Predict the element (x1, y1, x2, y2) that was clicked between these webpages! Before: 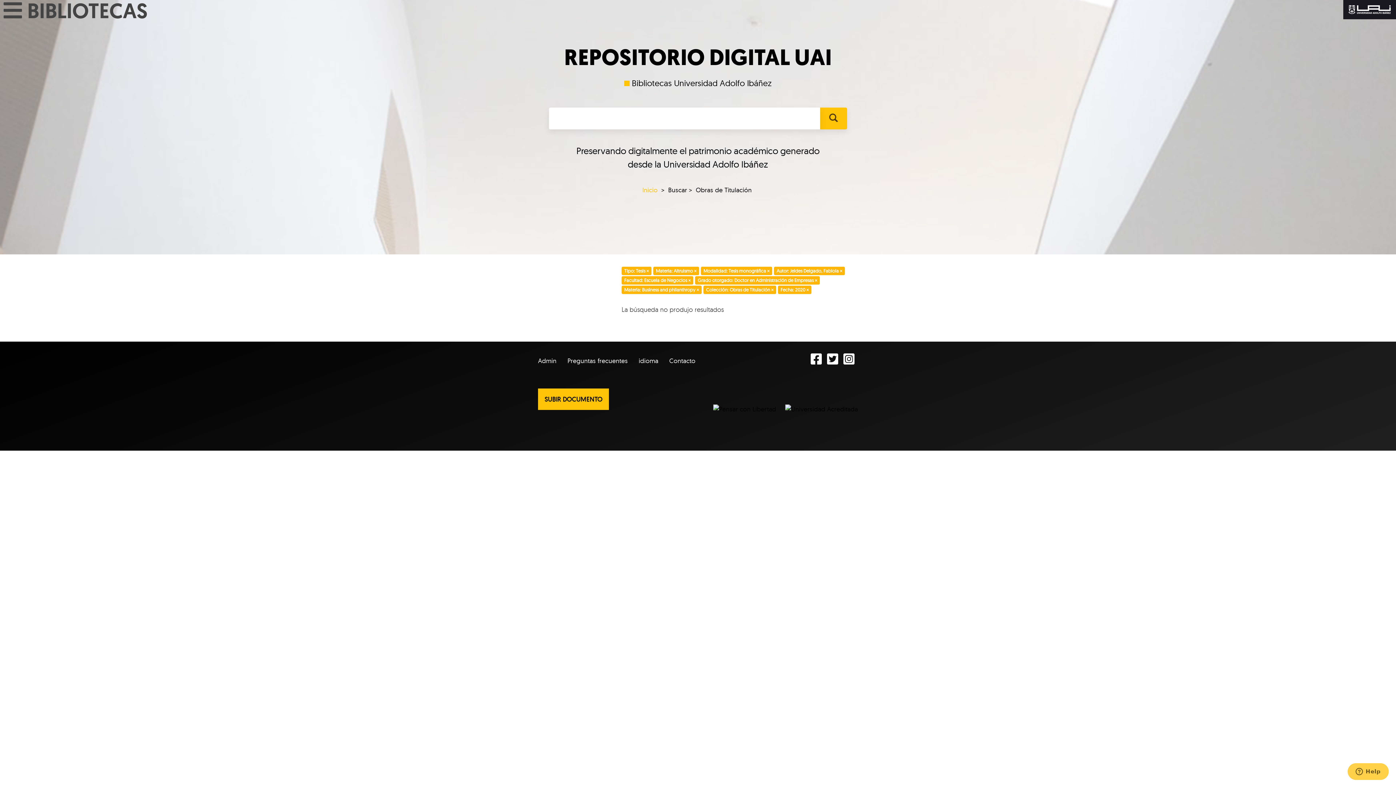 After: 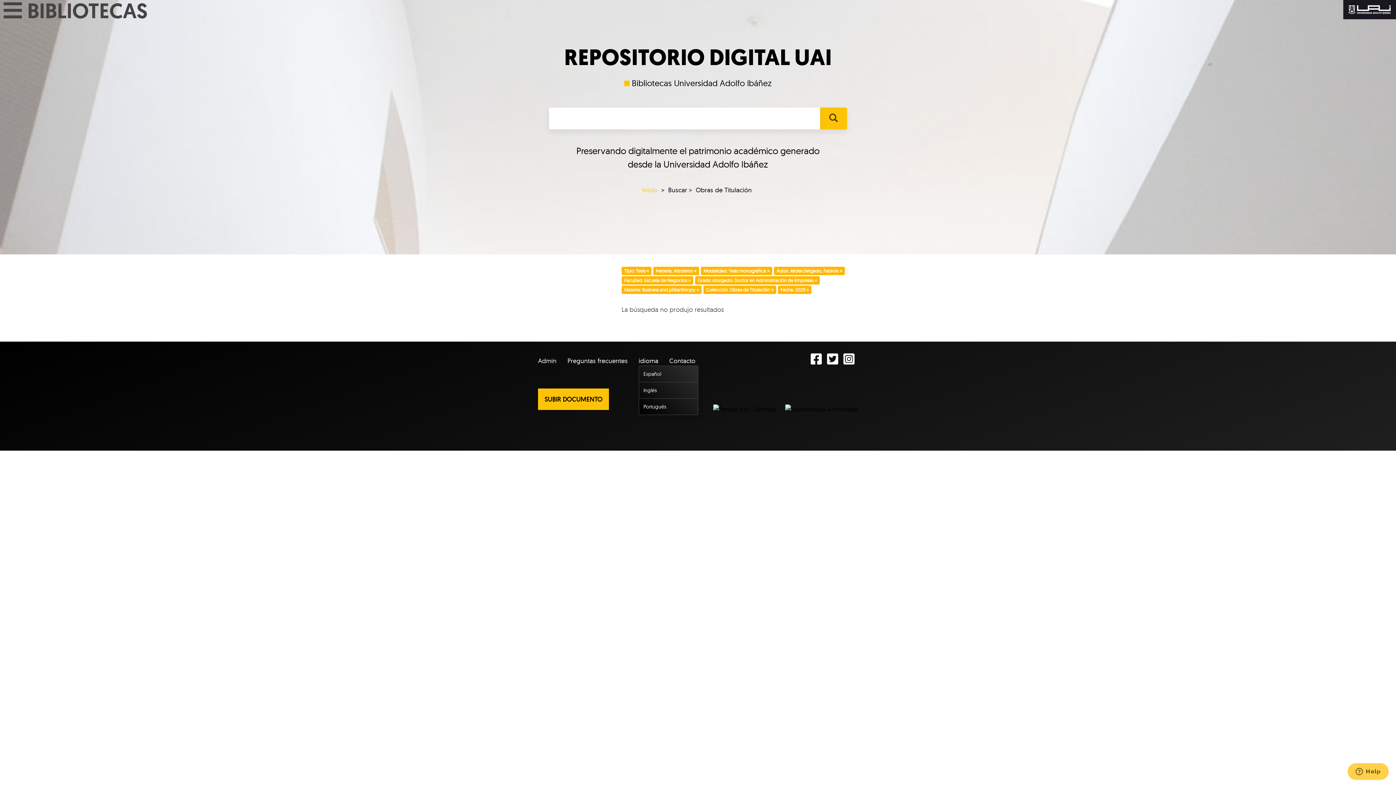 Action: bbox: (638, 352, 667, 369) label: idioma